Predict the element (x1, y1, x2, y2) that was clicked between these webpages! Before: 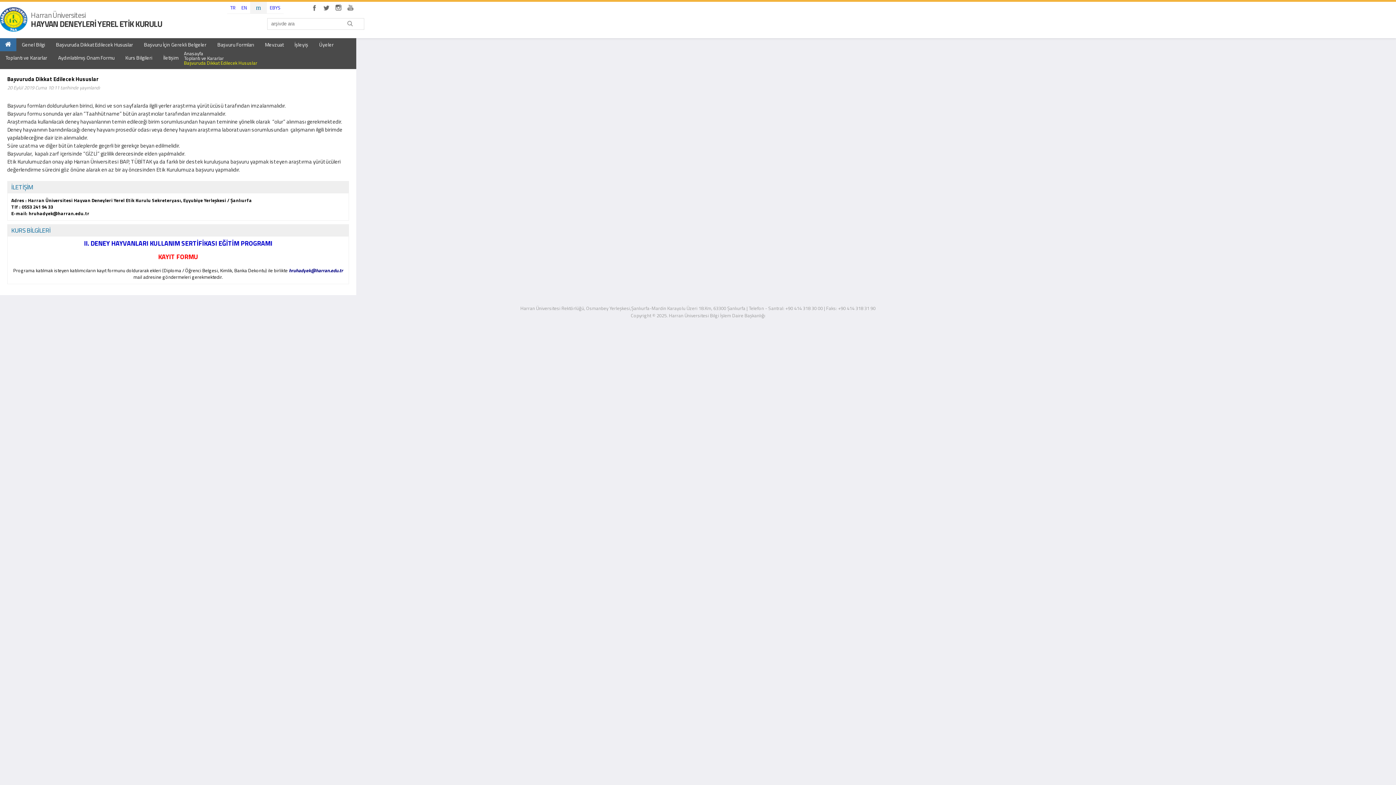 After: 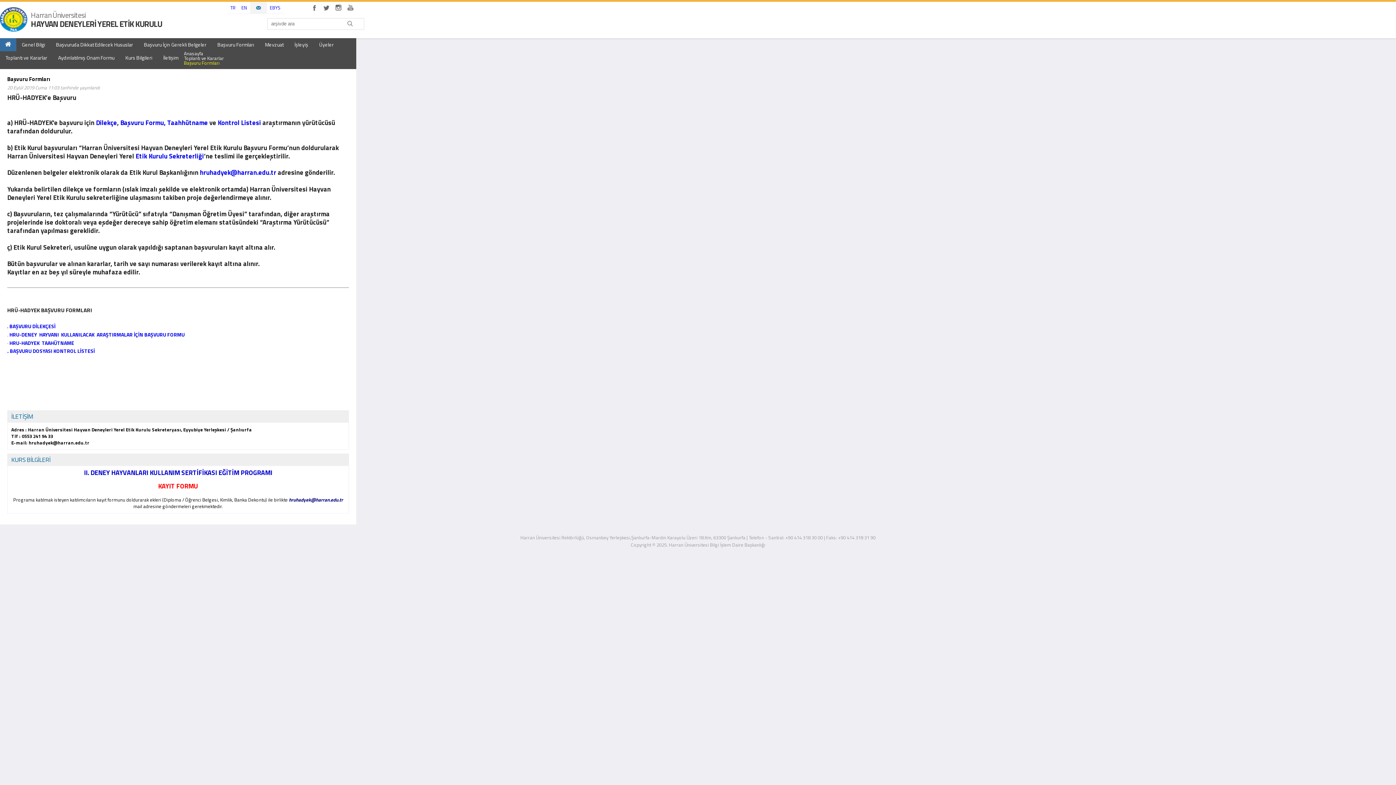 Action: bbox: (212, 40, 259, 48) label: Başvuru Formları